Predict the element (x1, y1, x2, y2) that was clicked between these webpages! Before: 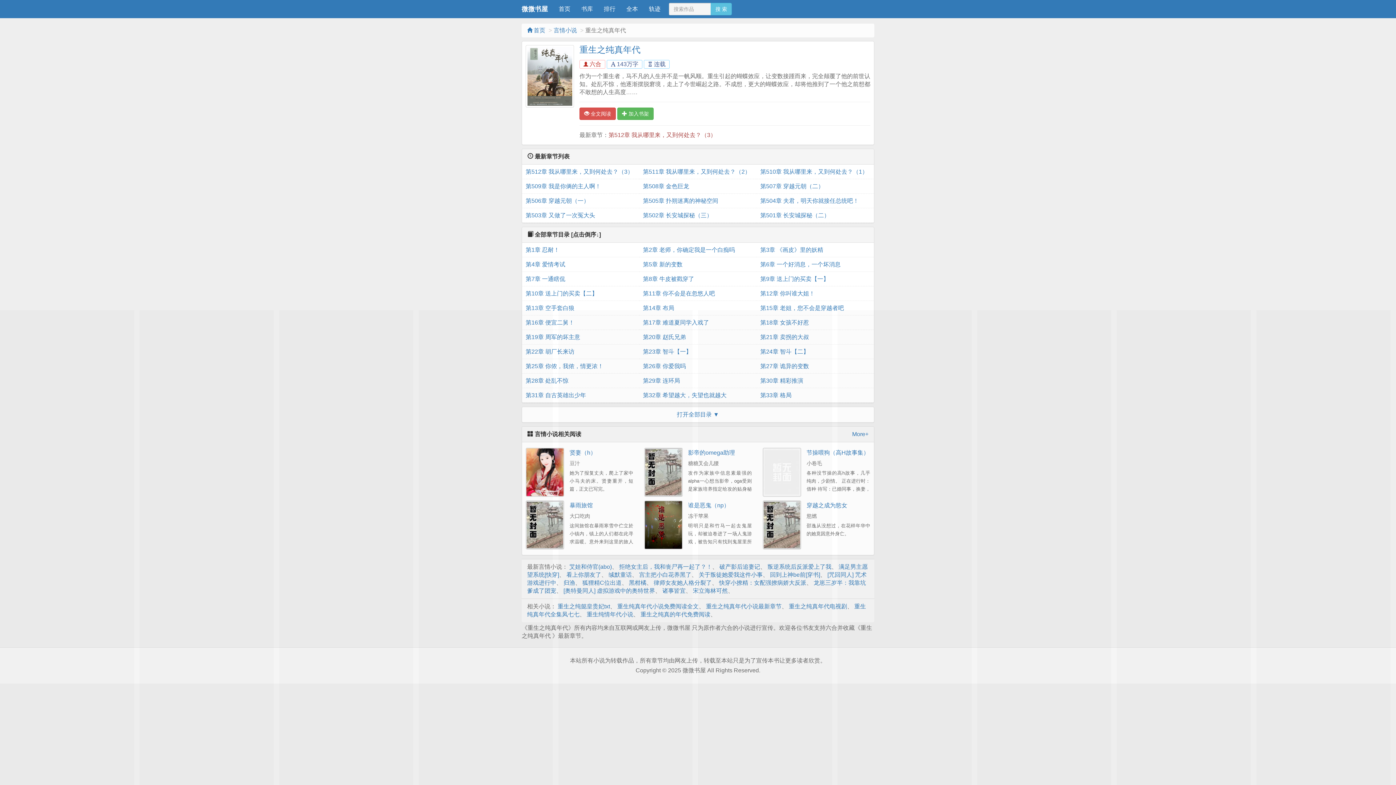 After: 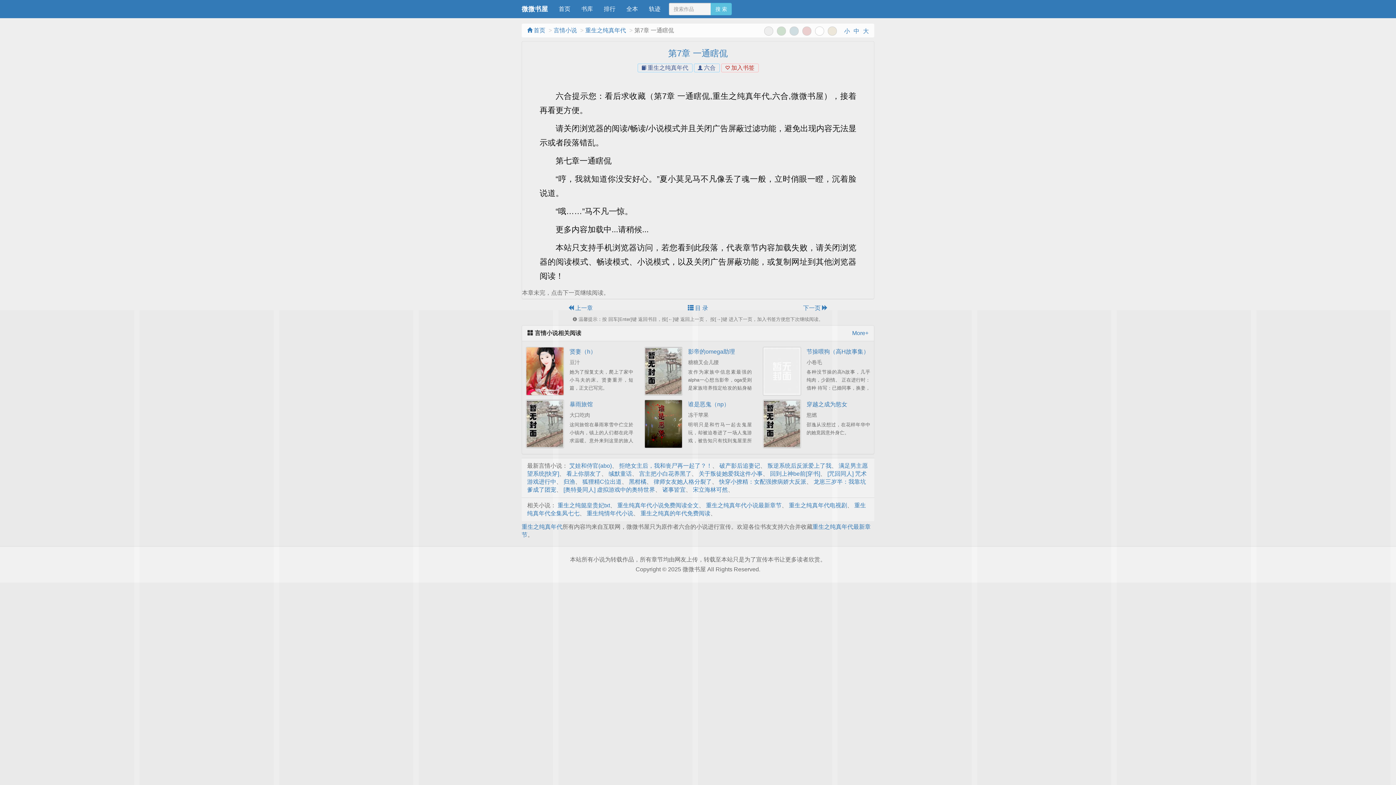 Action: label: 第7章 一通瞎侃 bbox: (525, 272, 635, 286)